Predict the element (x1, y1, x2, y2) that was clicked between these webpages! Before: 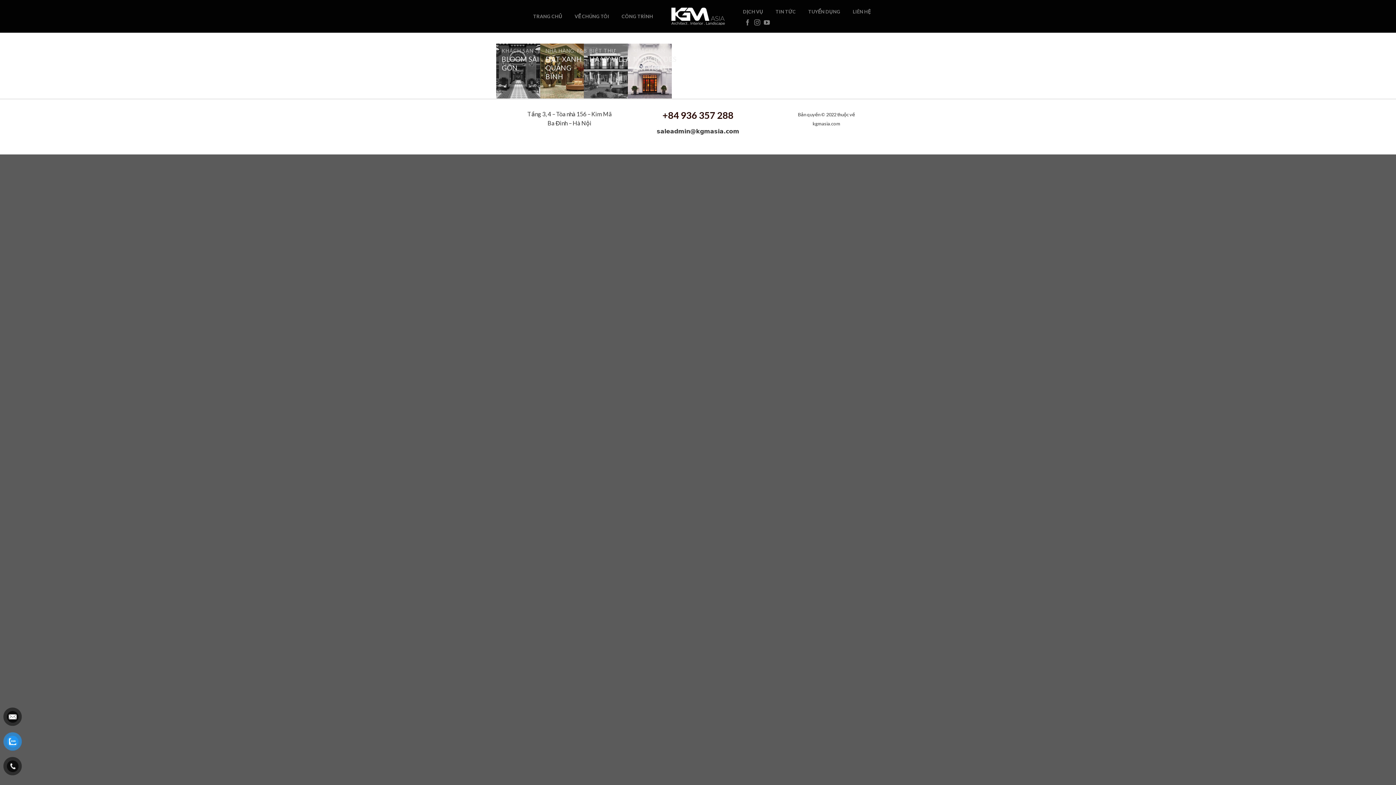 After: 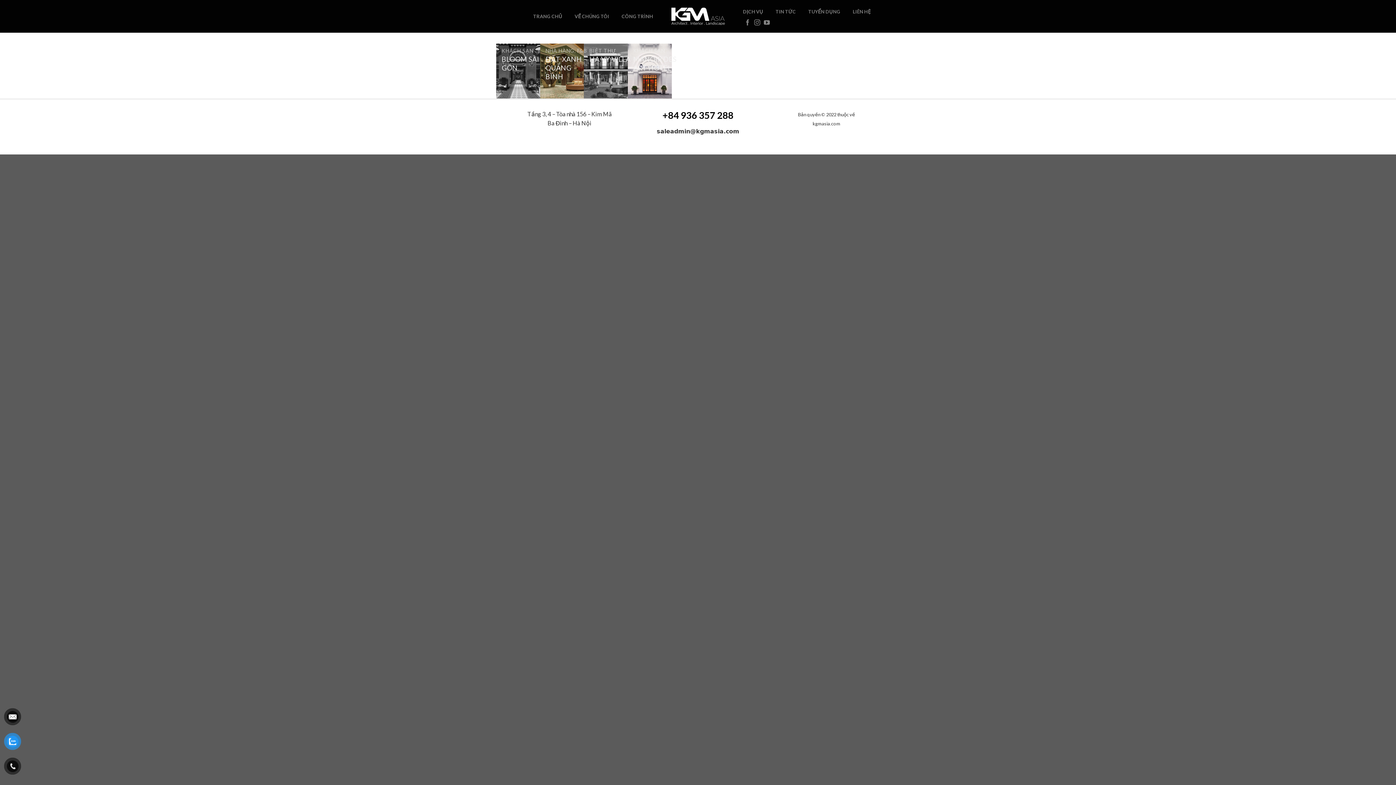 Action: label: +84 936 357 288 bbox: (662, 109, 733, 121)